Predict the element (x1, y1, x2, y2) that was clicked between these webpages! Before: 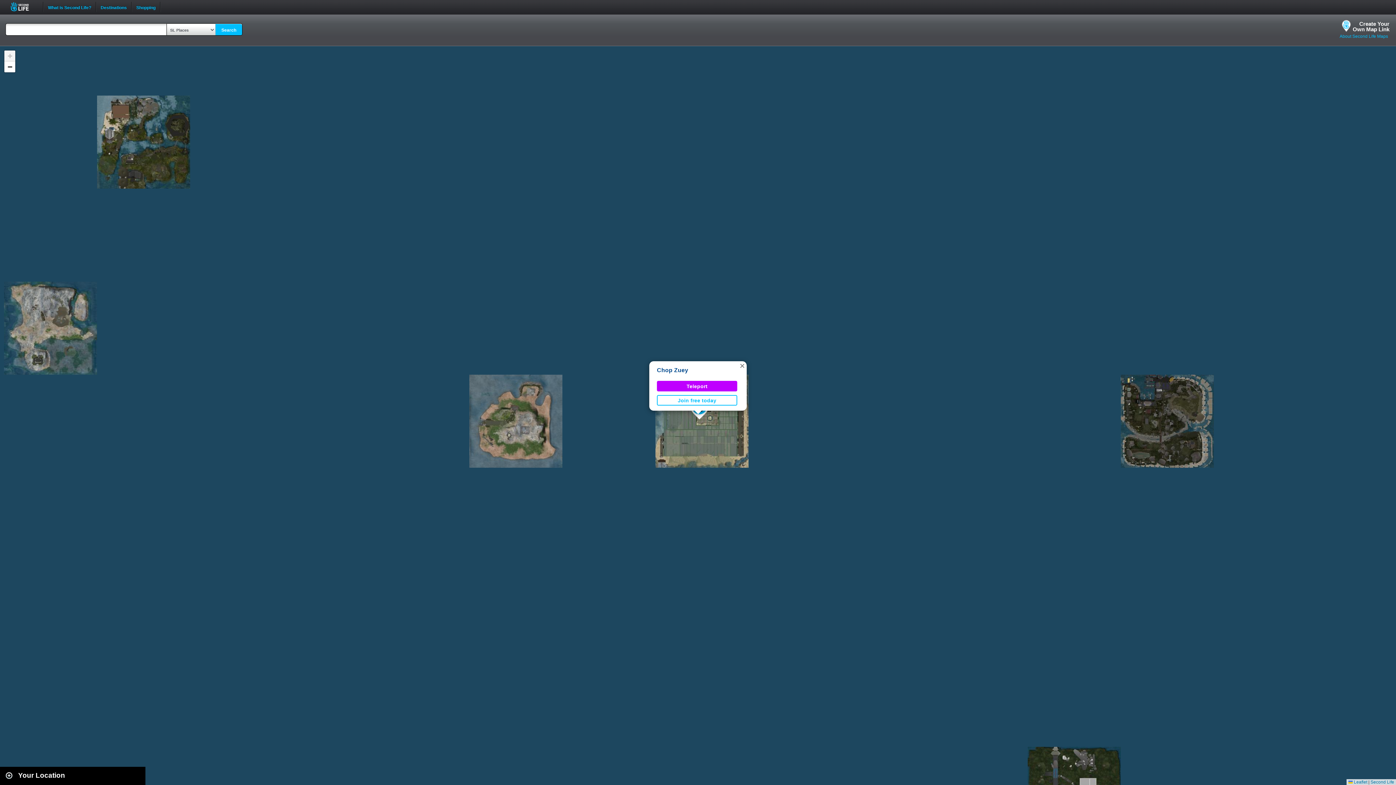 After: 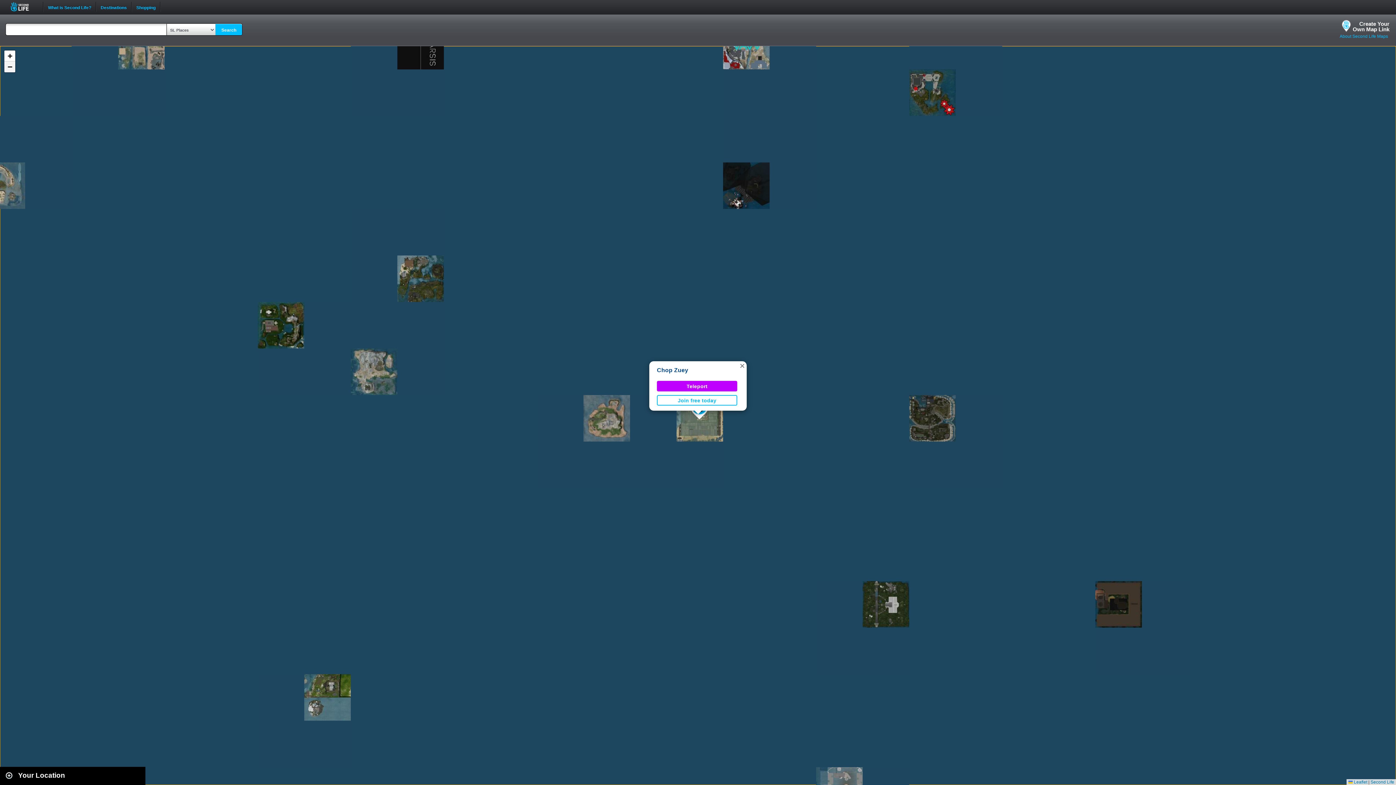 Action: label: Zoom out bbox: (4, 61, 15, 72)